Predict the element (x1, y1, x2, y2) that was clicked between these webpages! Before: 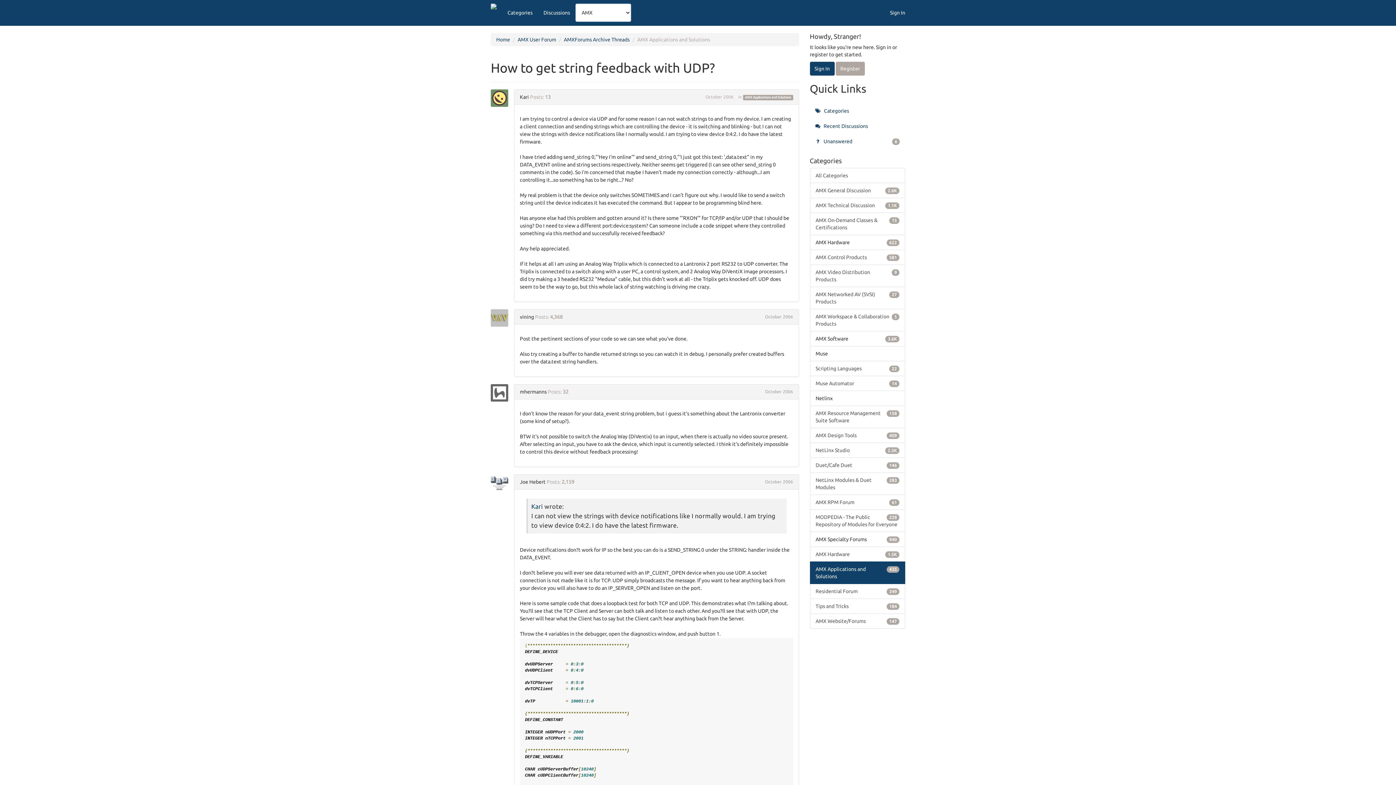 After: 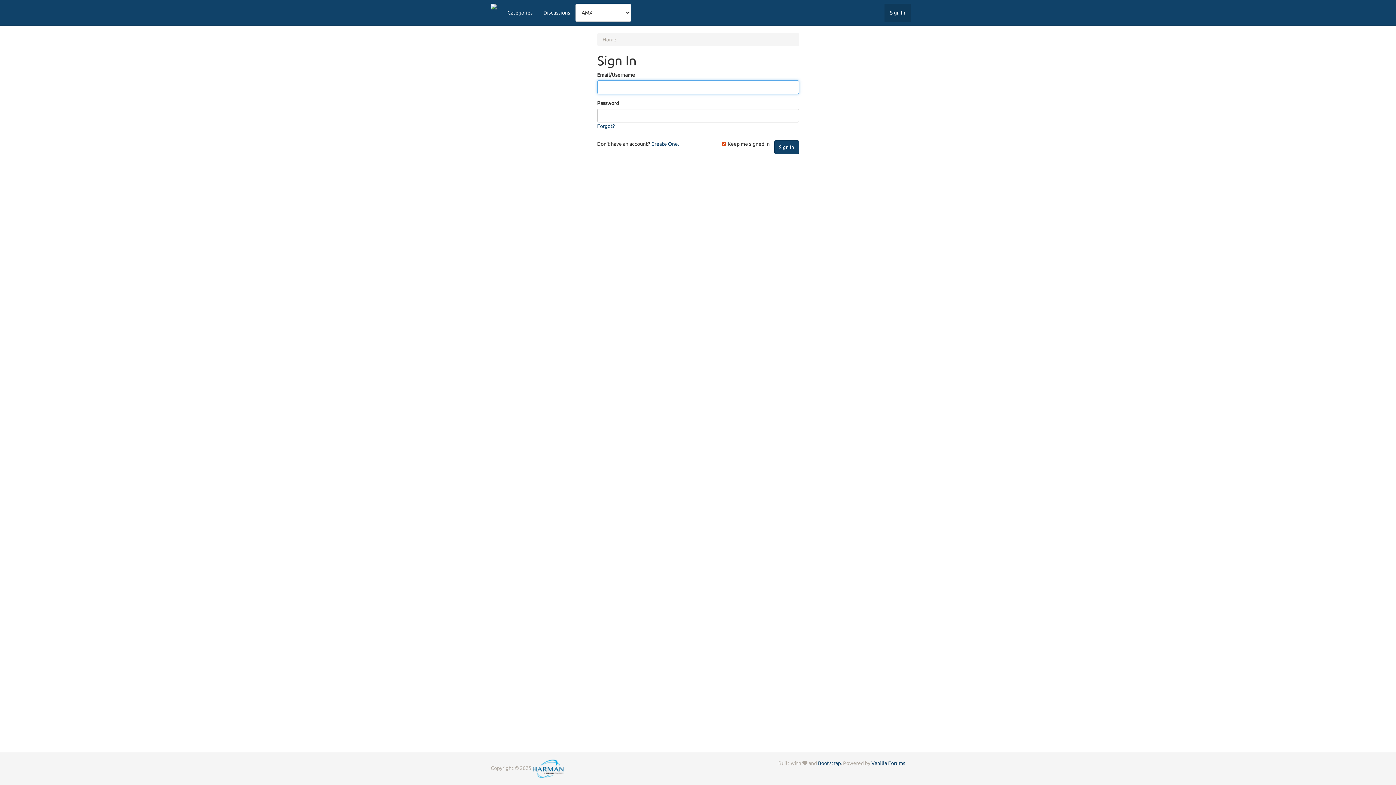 Action: label: User: "vining" bbox: (490, 309, 512, 326)